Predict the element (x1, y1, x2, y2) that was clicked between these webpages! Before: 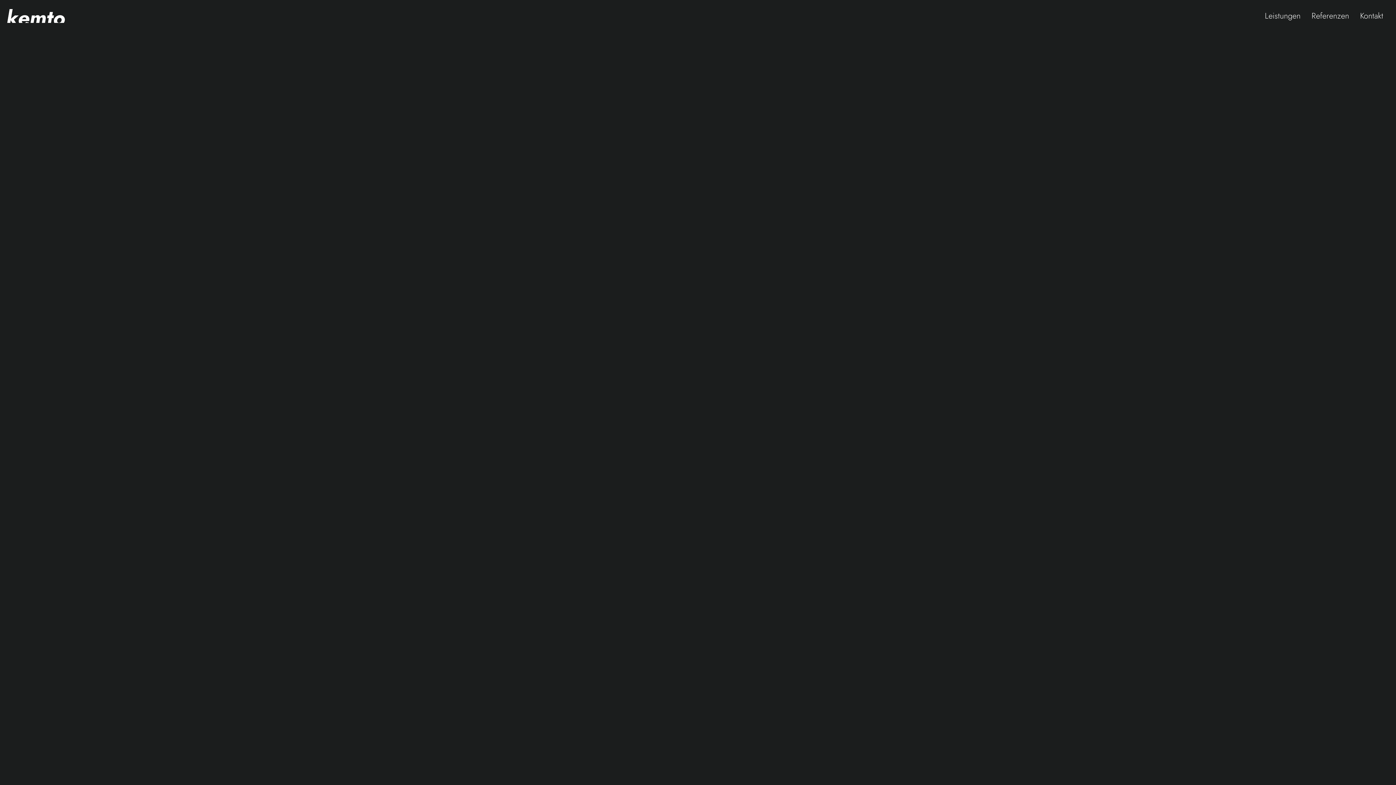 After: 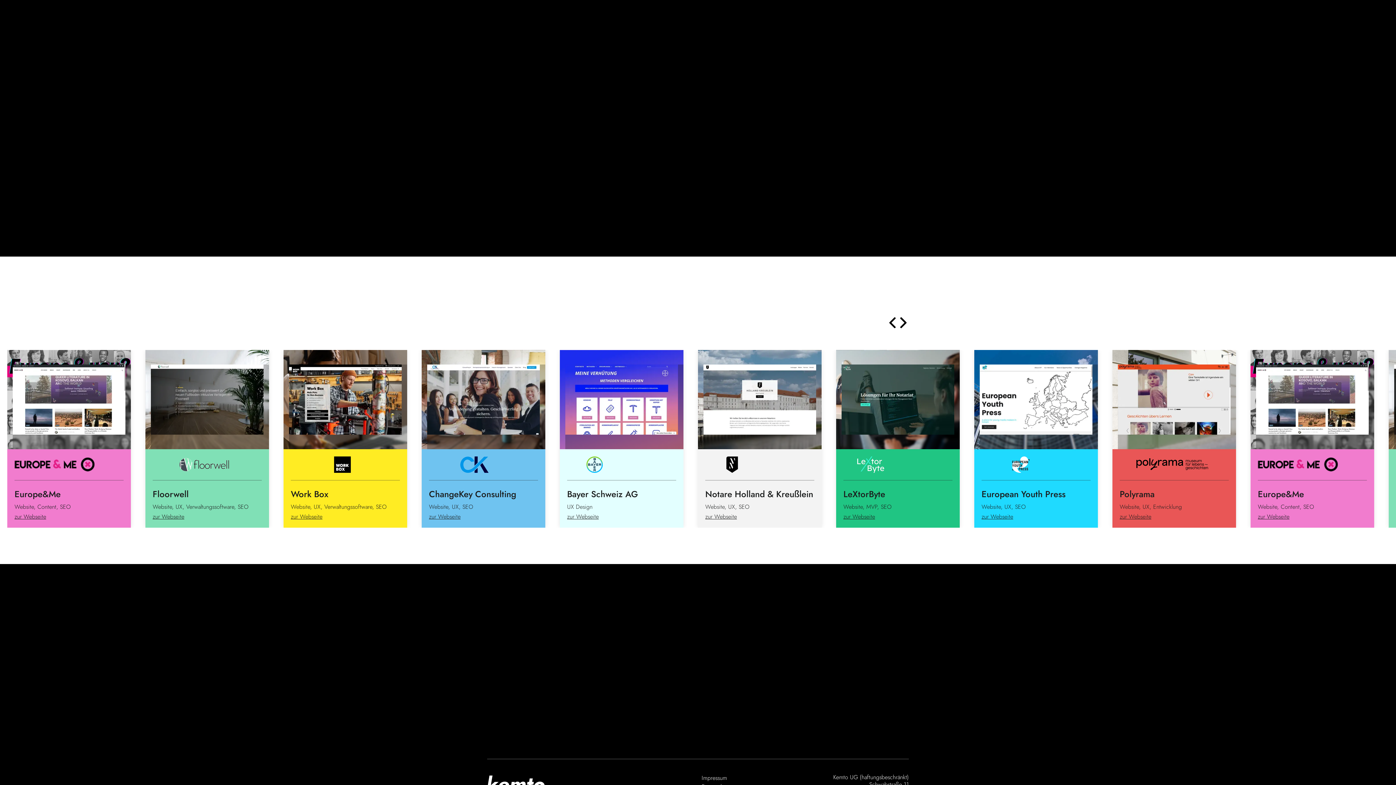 Action: label: Leistungen bbox: (1261, 8, 1304, 23)